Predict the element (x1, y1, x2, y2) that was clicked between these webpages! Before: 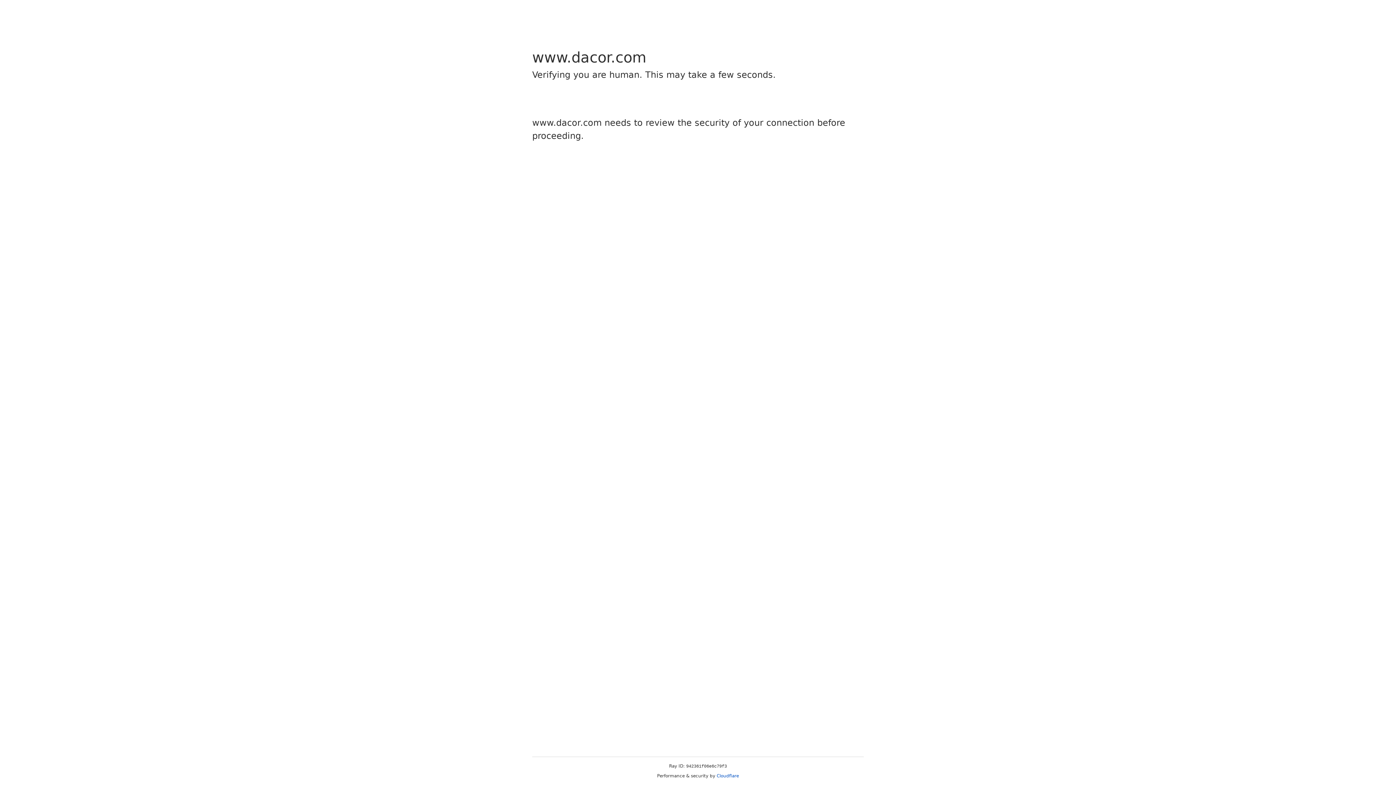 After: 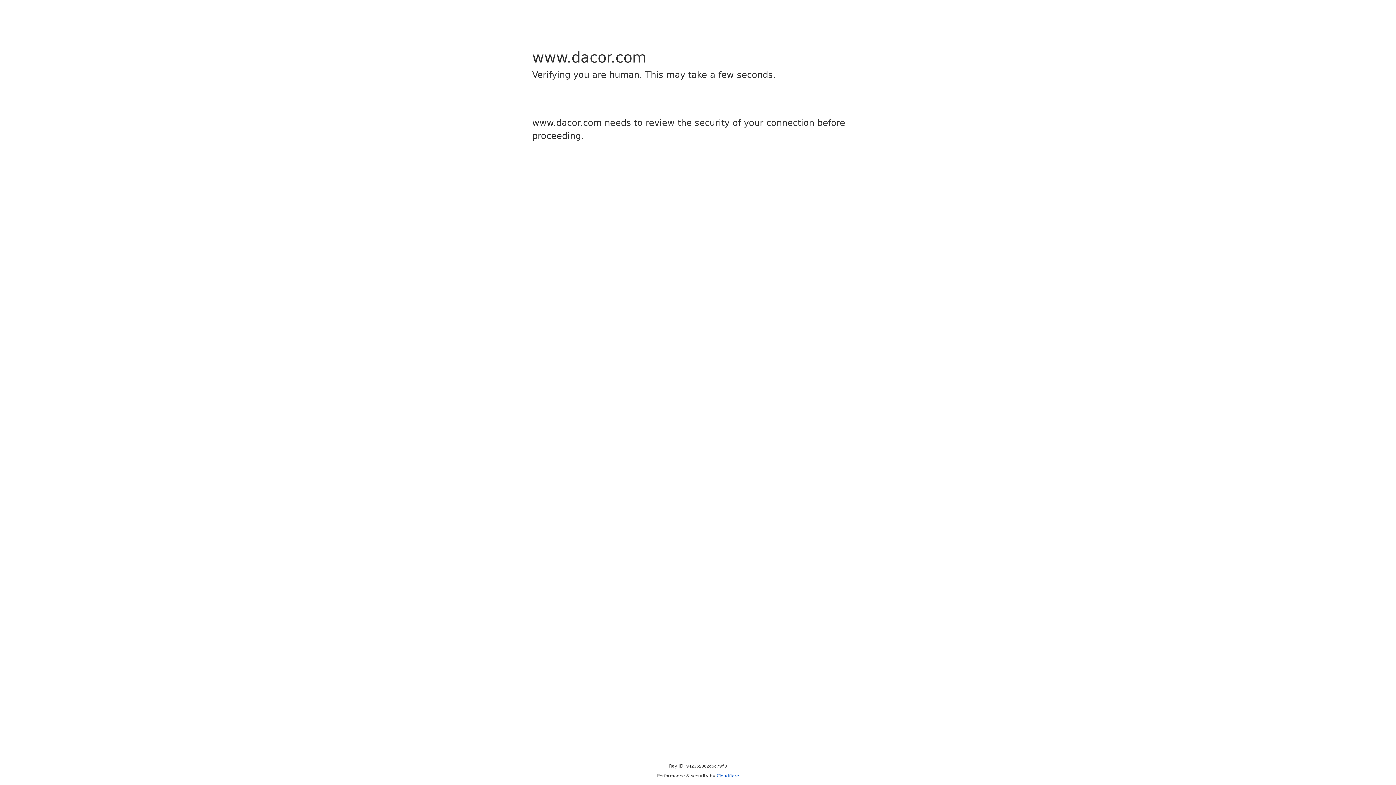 Action: label: Cloudflare bbox: (716, 773, 739, 778)